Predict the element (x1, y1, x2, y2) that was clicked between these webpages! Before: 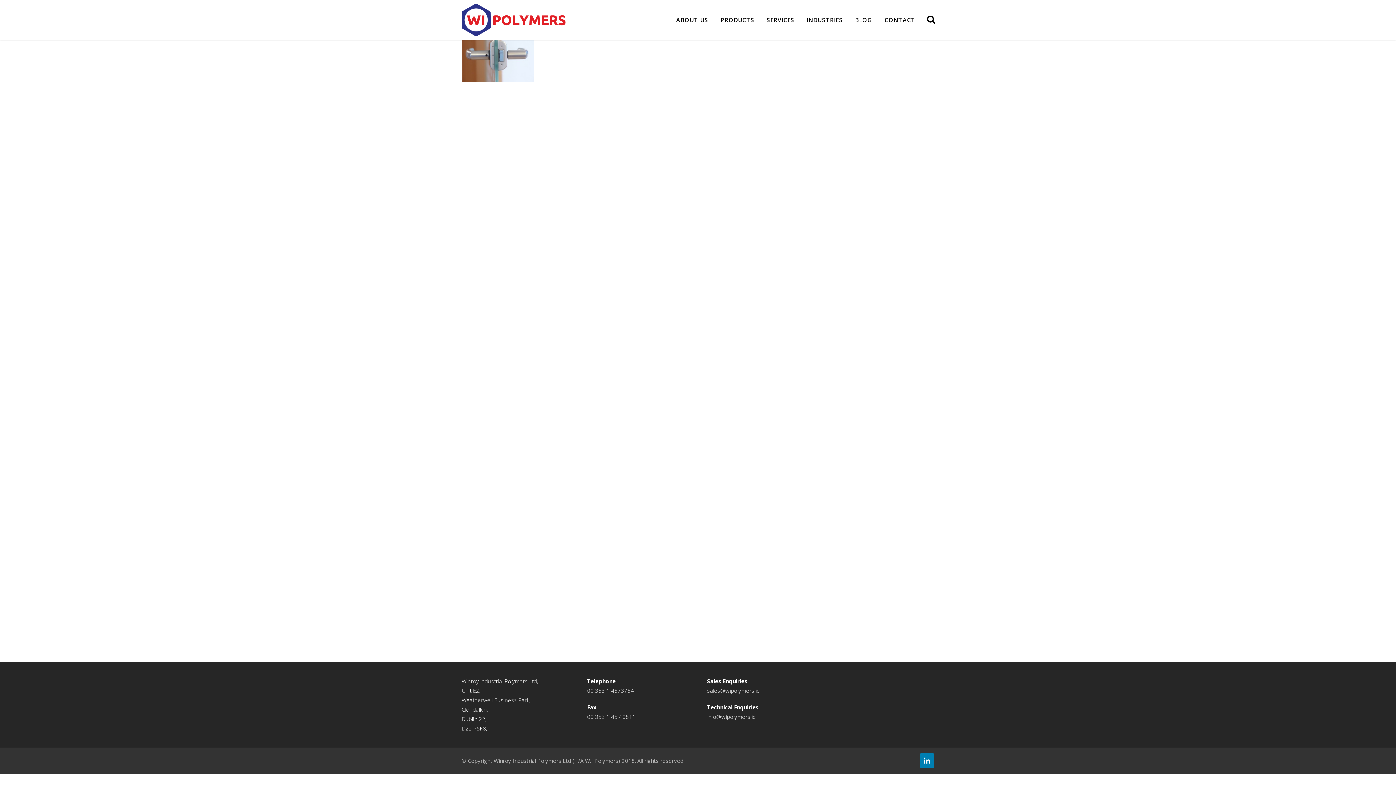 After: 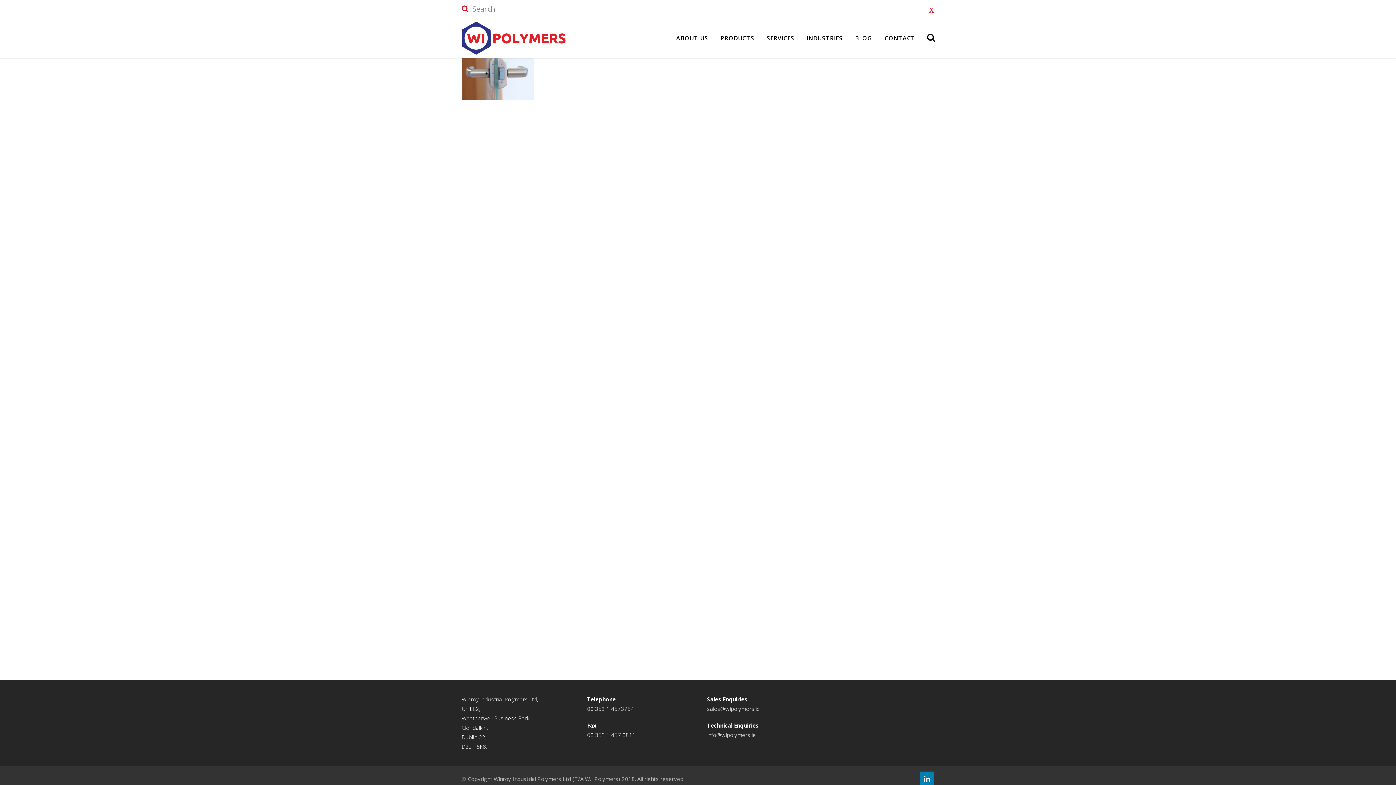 Action: bbox: (927, 14, 934, 25)